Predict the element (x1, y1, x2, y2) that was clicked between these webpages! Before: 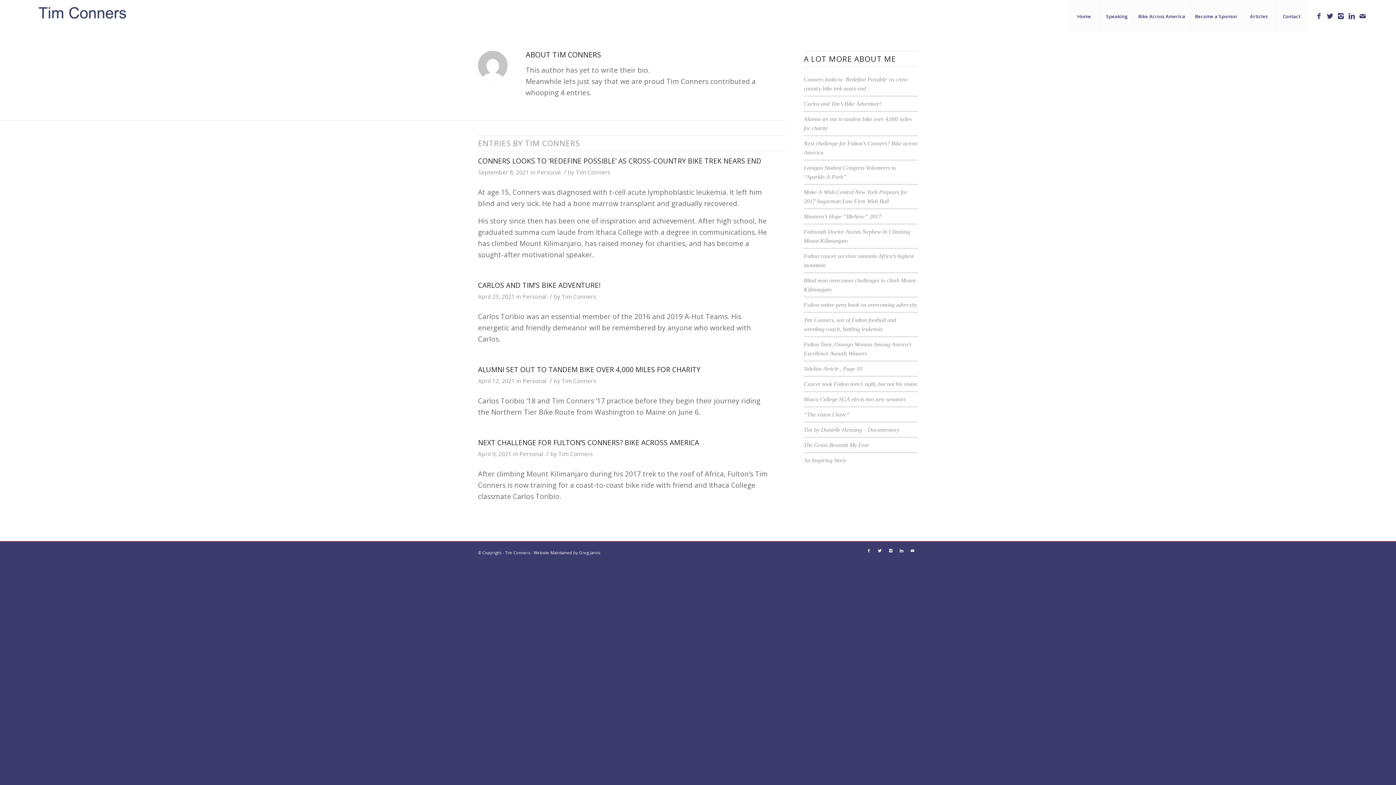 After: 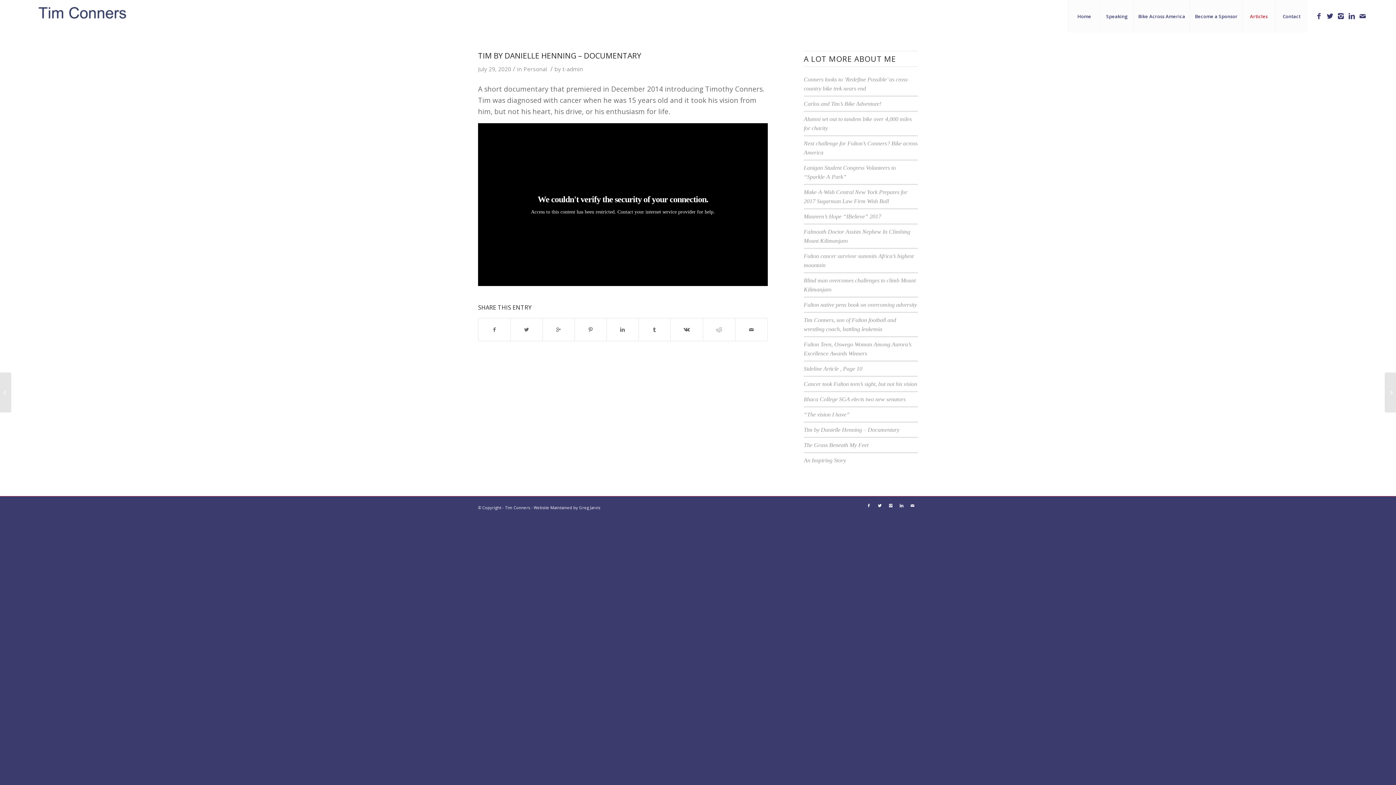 Action: bbox: (804, 426, 899, 433) label: Tim by Danielle Henning – Documentary